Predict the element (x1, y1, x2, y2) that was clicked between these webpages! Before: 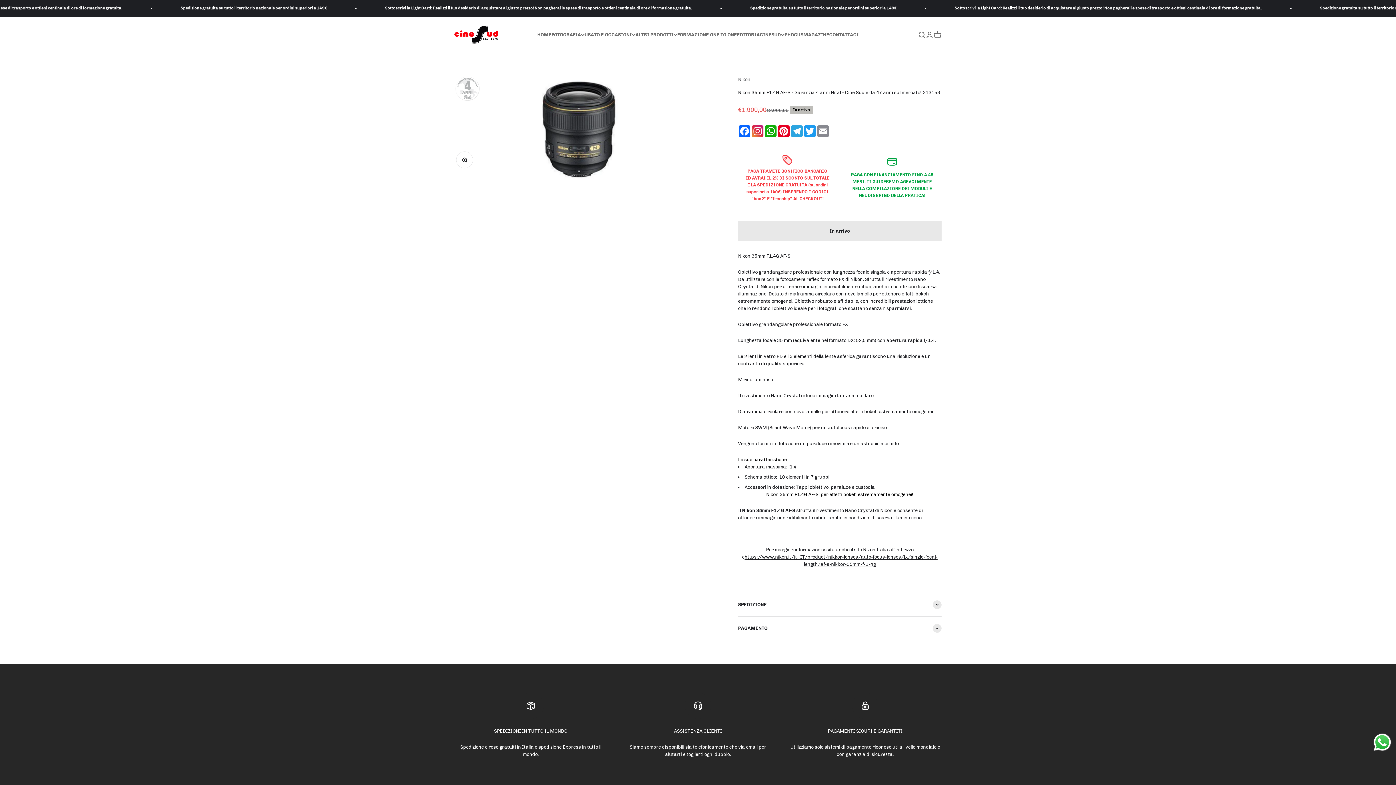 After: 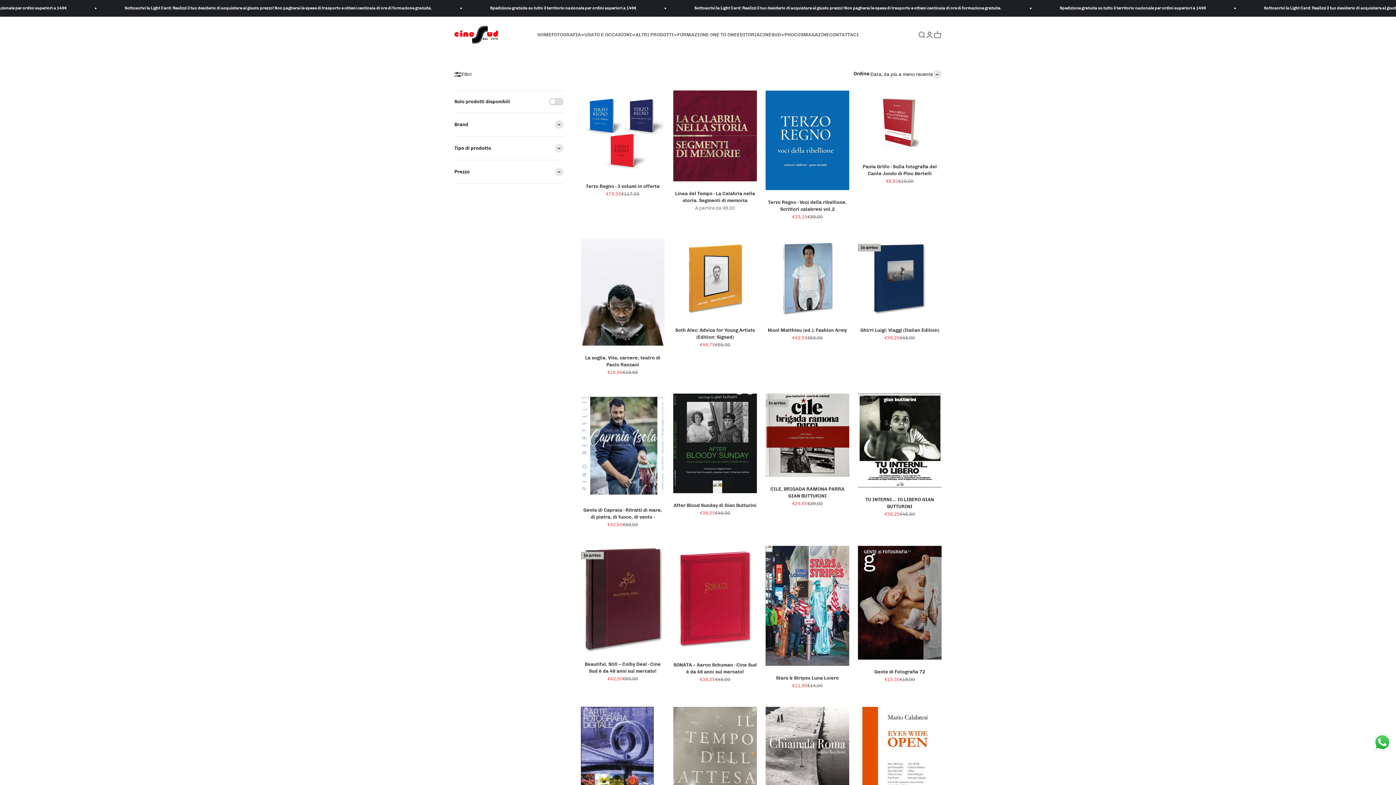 Action: bbox: (737, 31, 760, 37) label: EDITORIA